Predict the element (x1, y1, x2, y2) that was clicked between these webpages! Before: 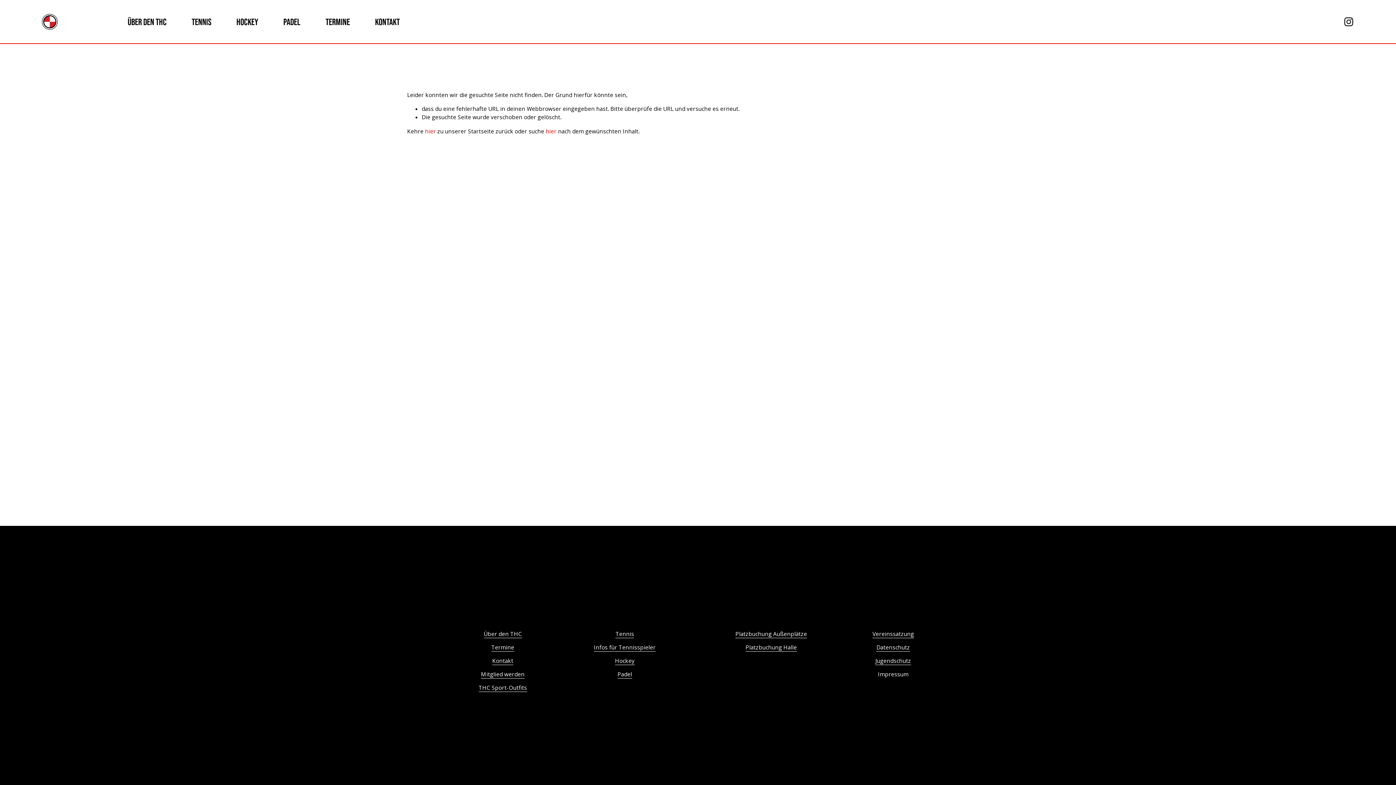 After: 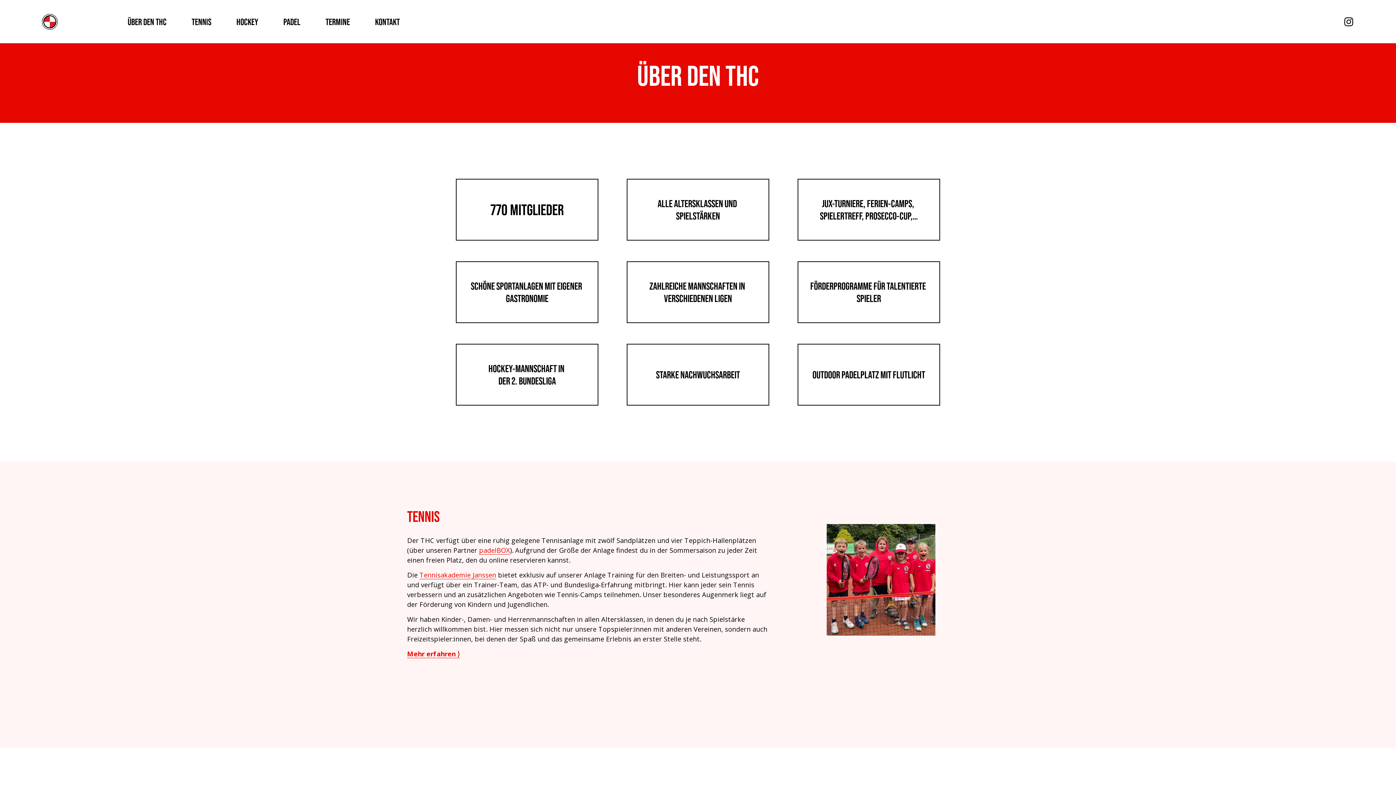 Action: label: Über den THC bbox: (483, 630, 522, 638)